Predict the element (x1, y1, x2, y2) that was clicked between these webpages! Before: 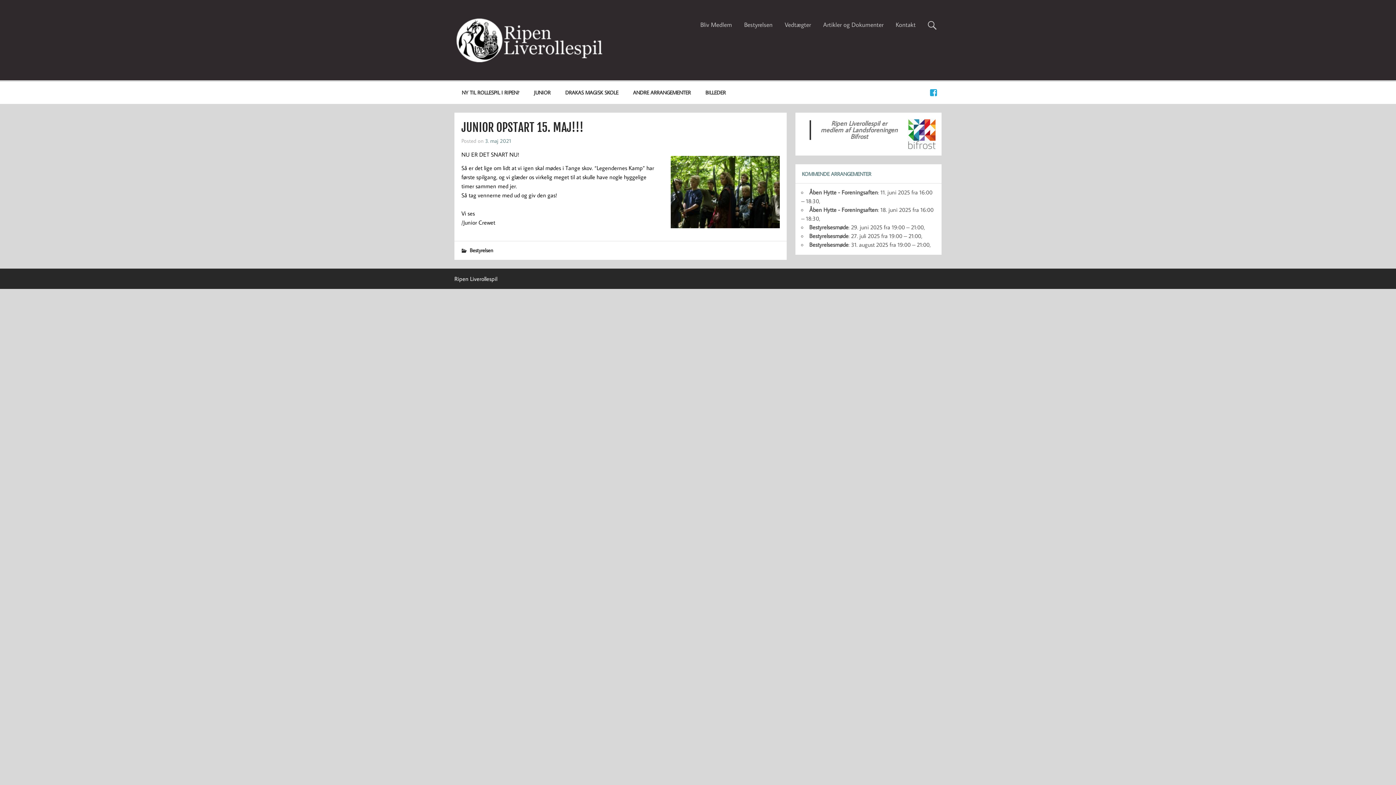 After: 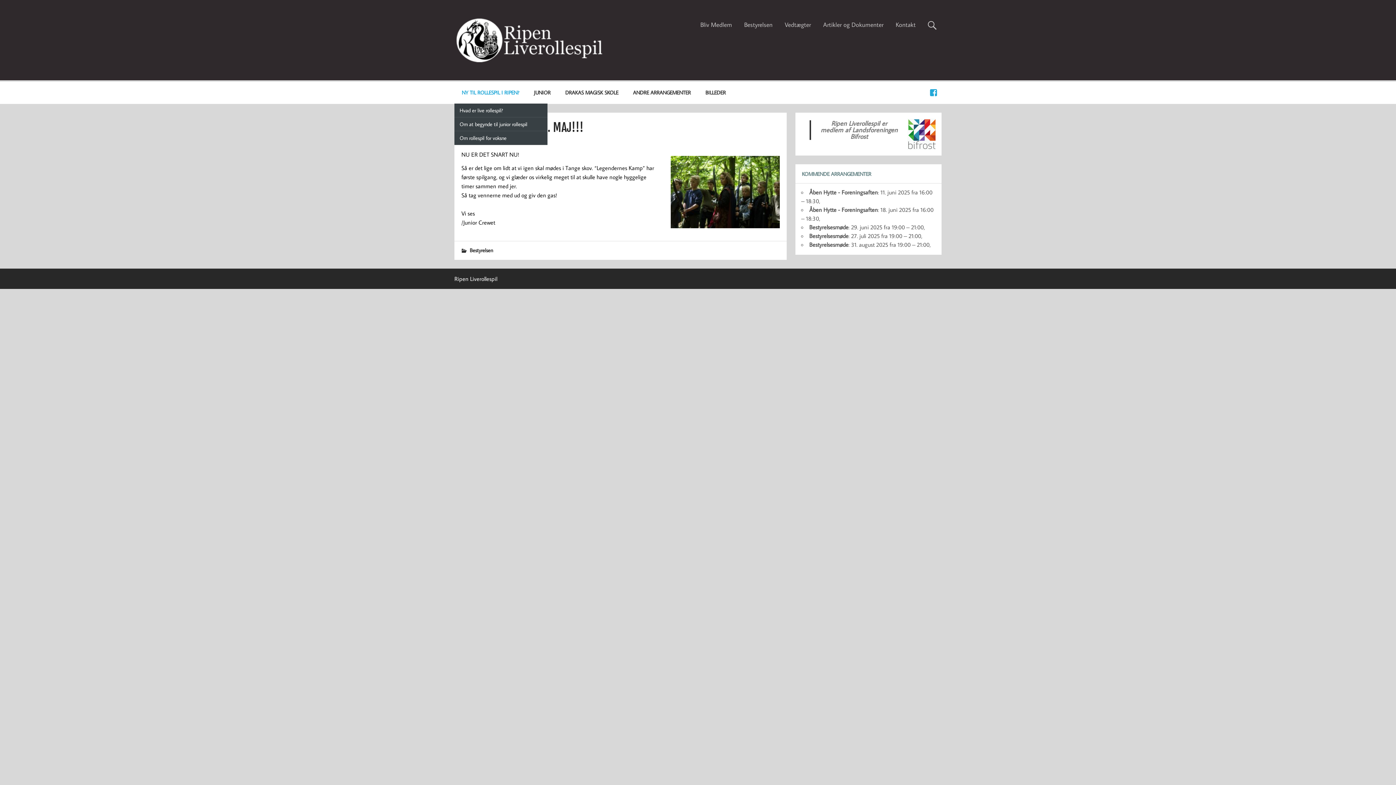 Action: label: NY TIL ROLLESPIL I RIPEN? bbox: (454, 81, 526, 103)